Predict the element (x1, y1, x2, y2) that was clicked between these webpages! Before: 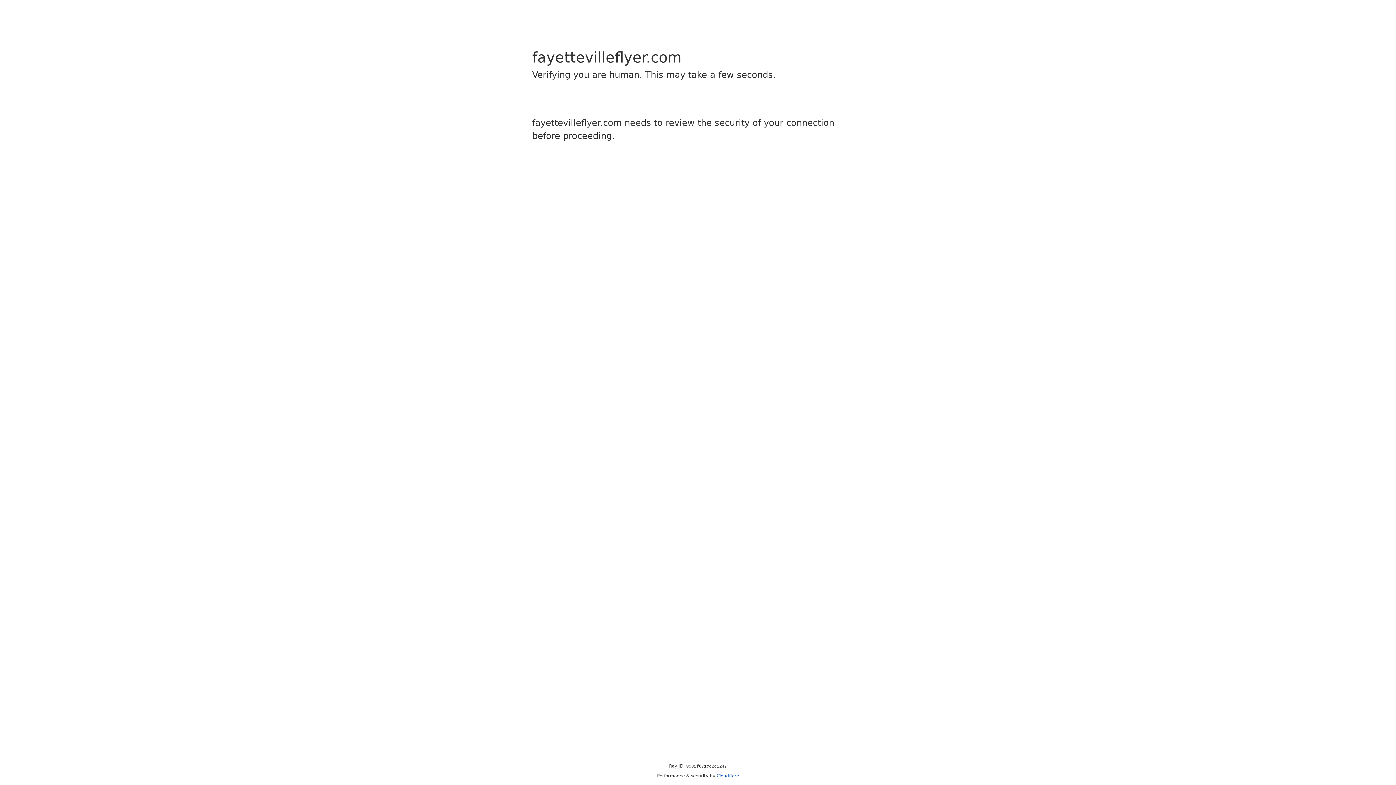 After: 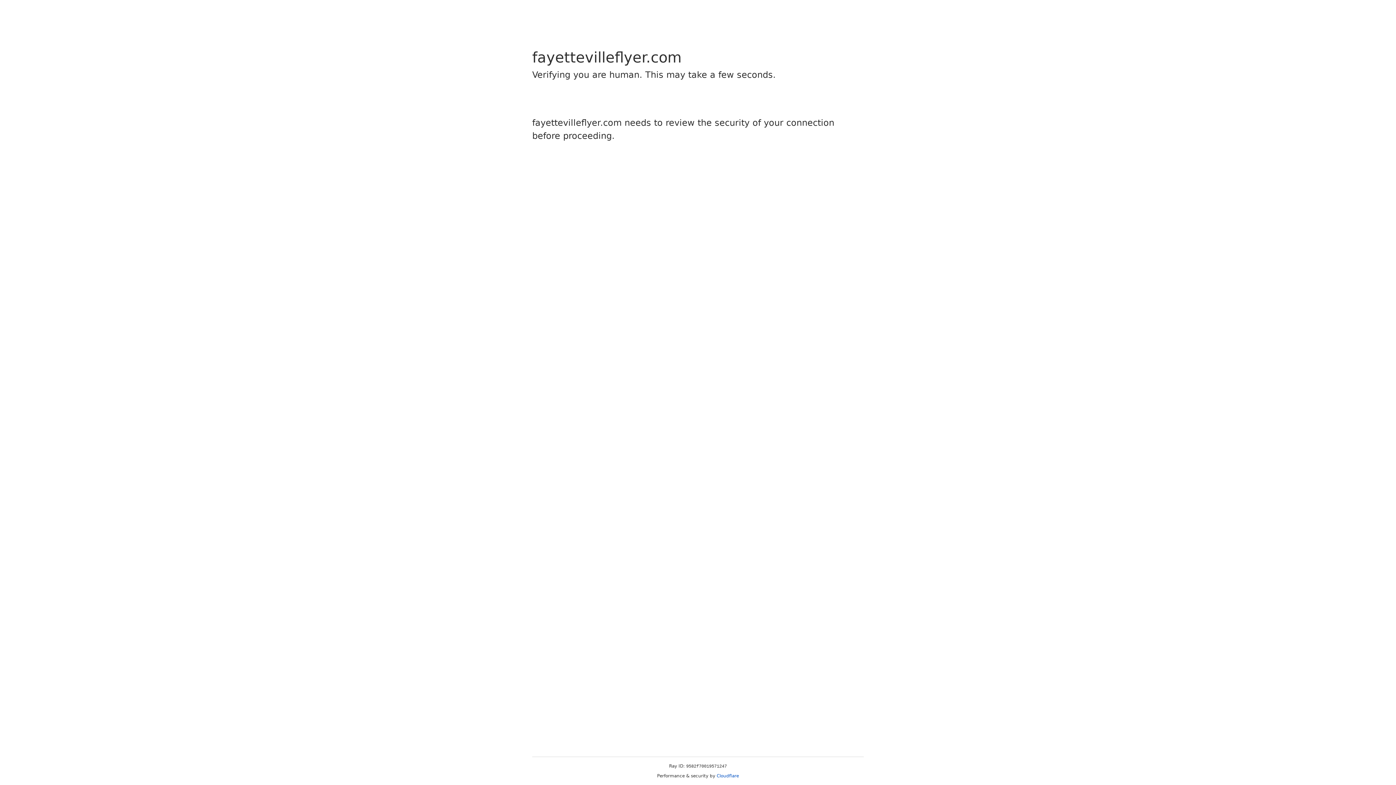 Action: label: Cloudflare bbox: (716, 773, 739, 778)